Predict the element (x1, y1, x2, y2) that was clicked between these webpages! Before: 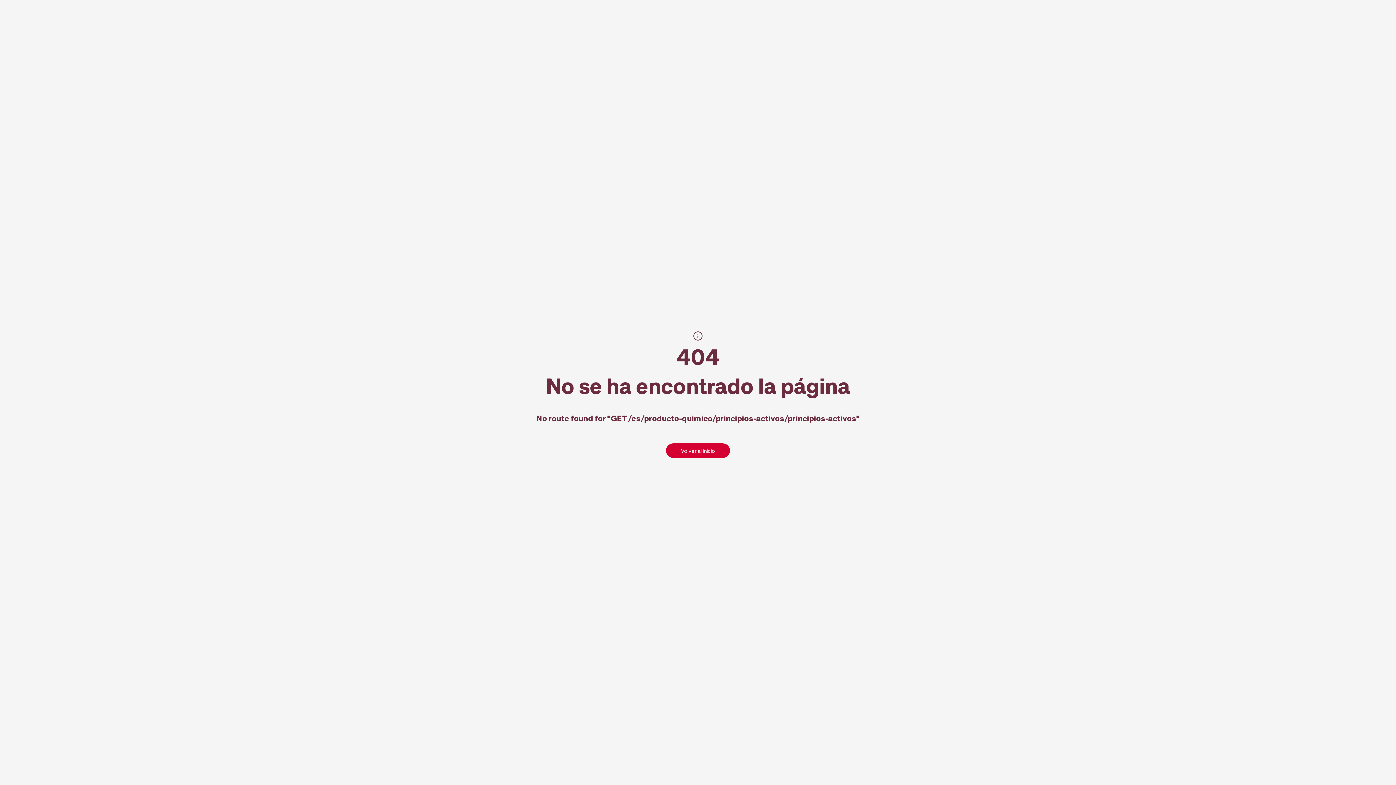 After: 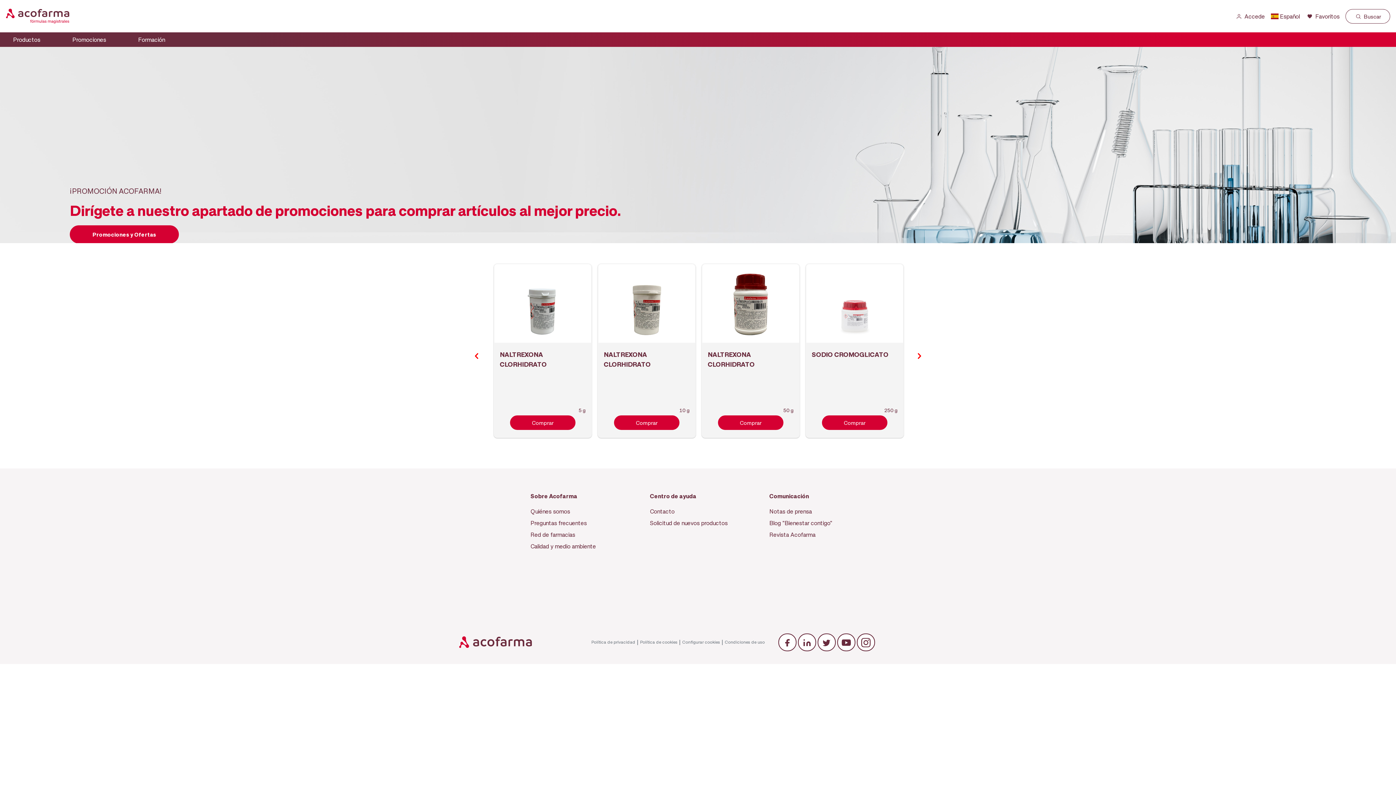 Action: bbox: (666, 443, 730, 458) label: Volver al inicio